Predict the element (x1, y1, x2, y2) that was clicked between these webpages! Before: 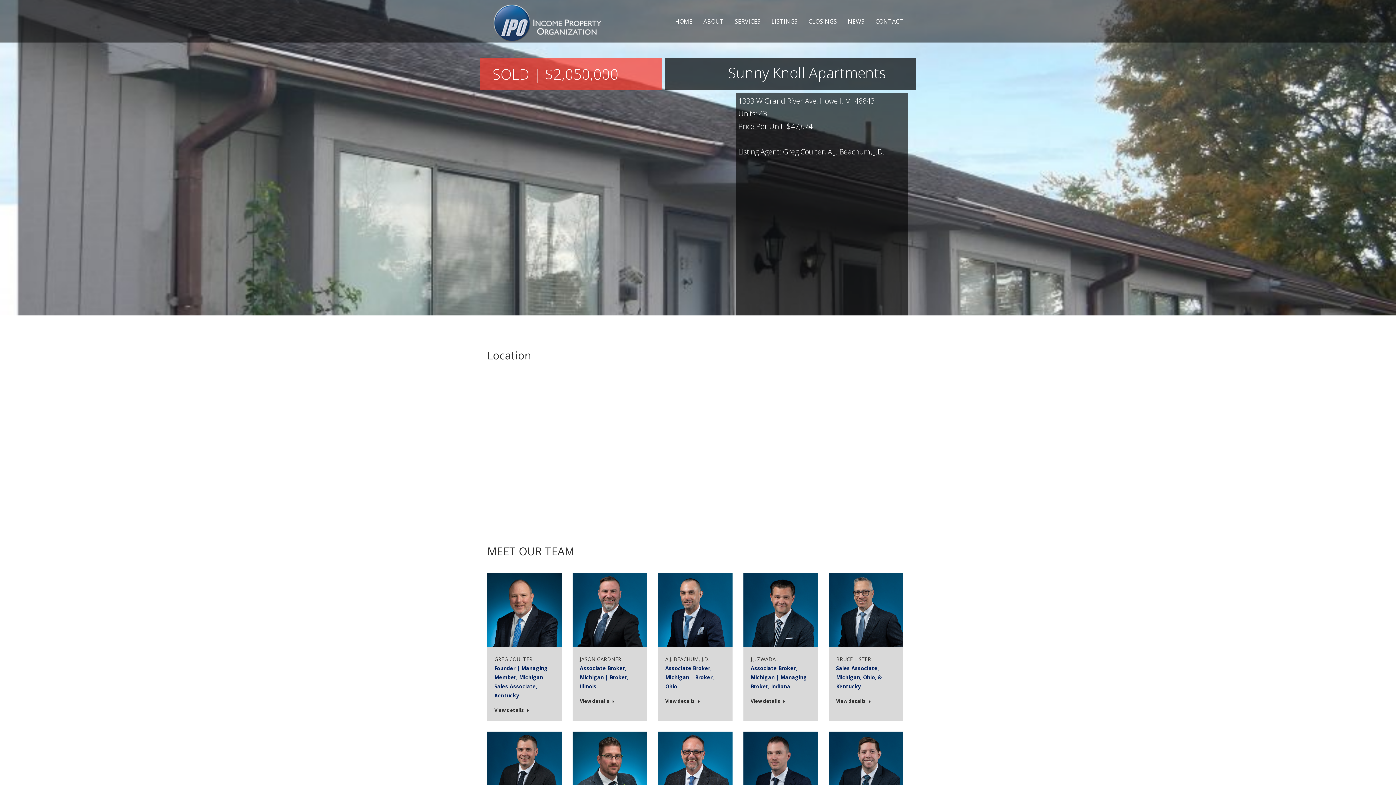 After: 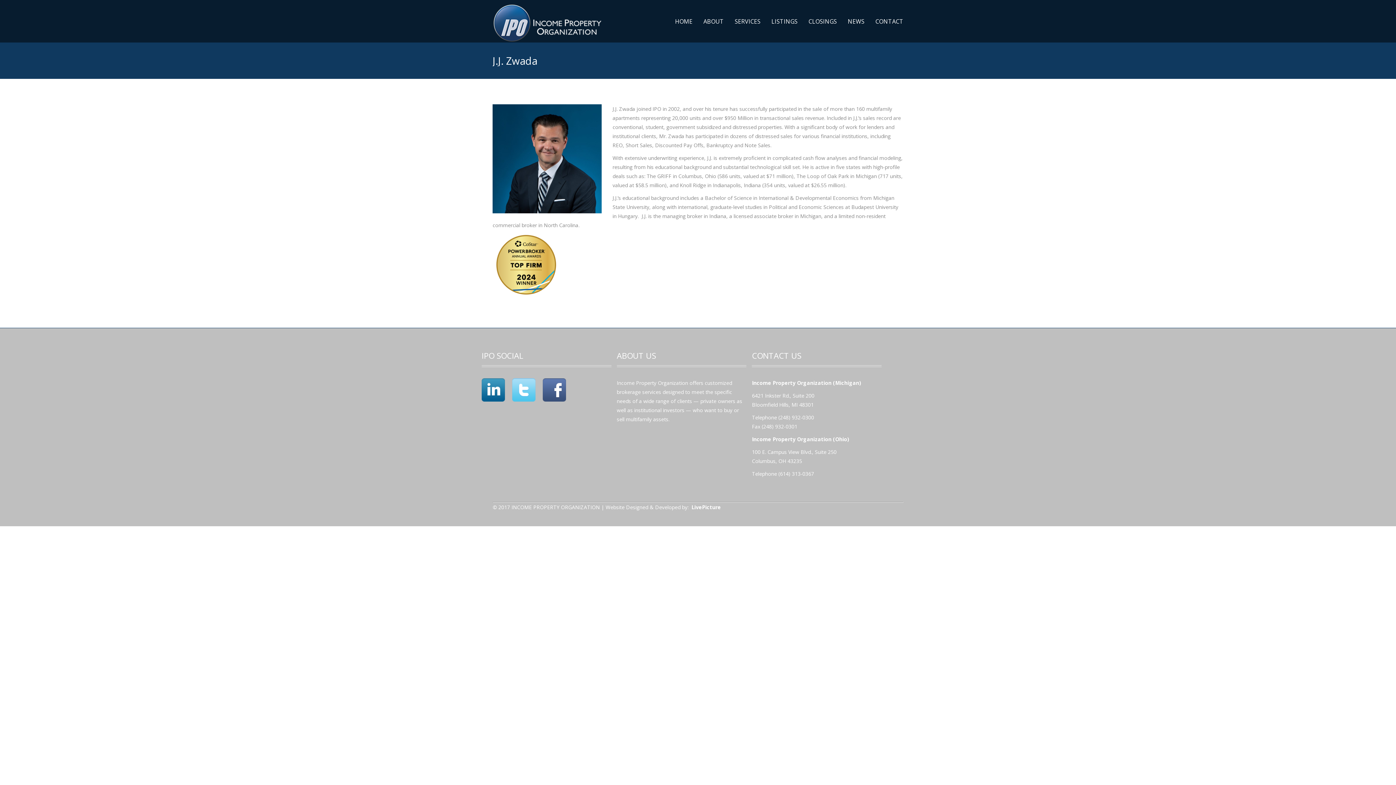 Action: bbox: (743, 573, 818, 647)